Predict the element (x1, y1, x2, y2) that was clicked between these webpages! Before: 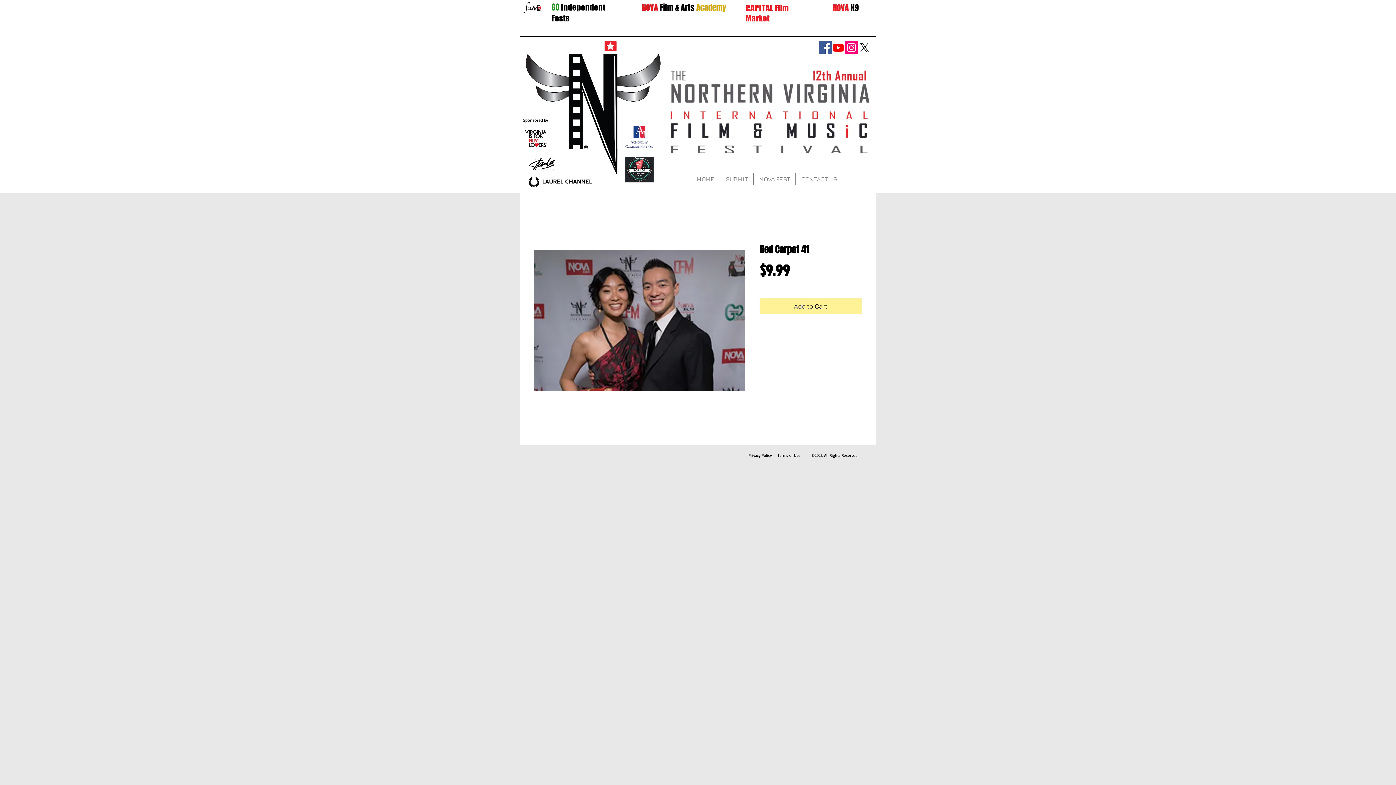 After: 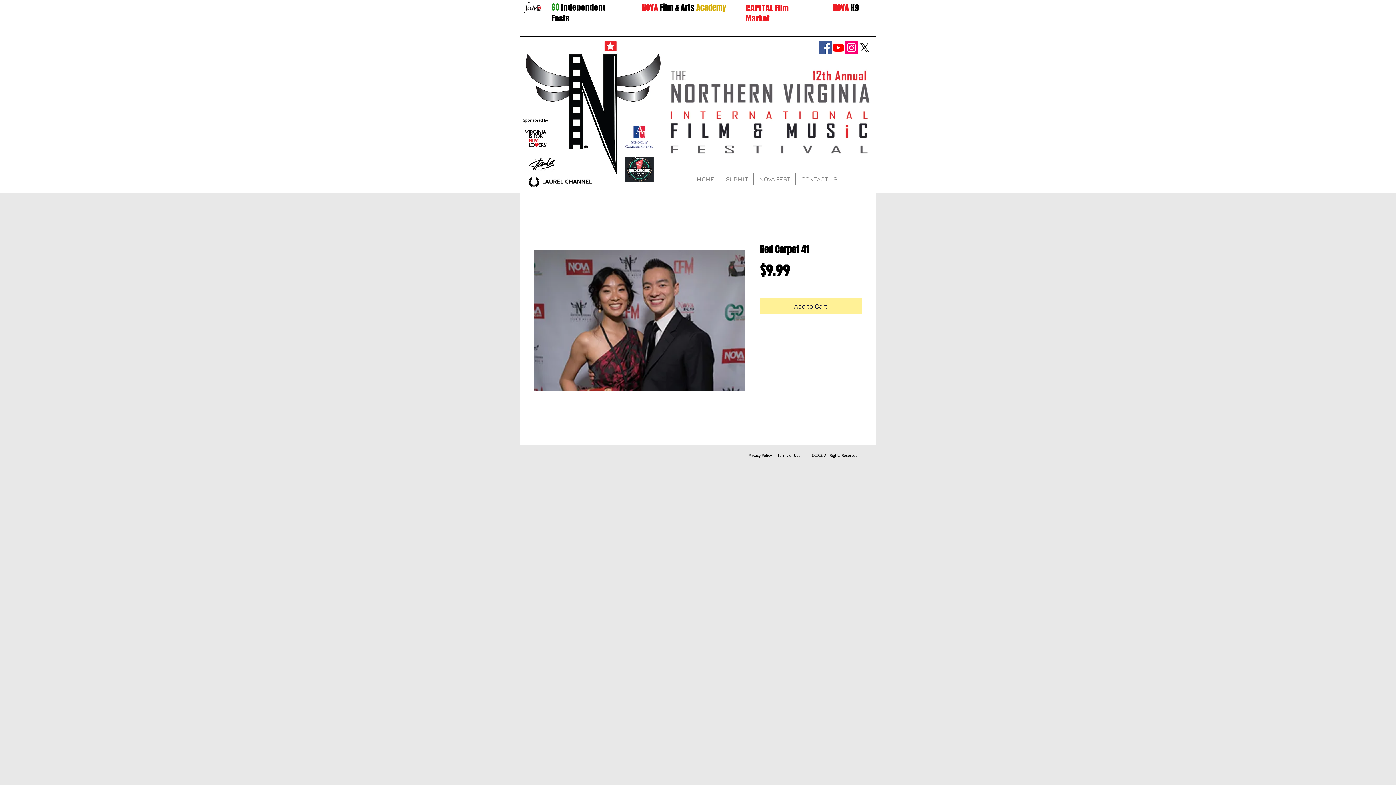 Action: bbox: (832, 41, 845, 54) label: Youtube